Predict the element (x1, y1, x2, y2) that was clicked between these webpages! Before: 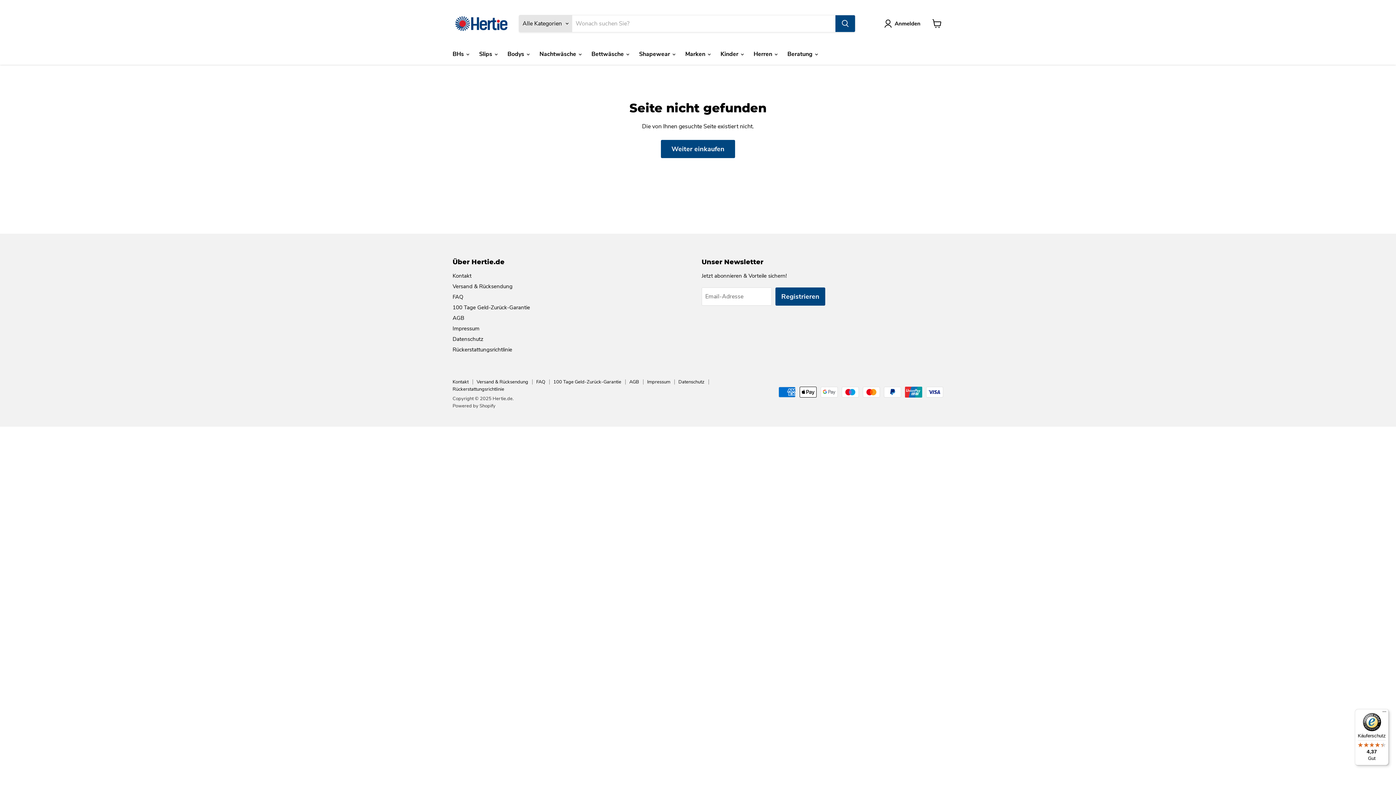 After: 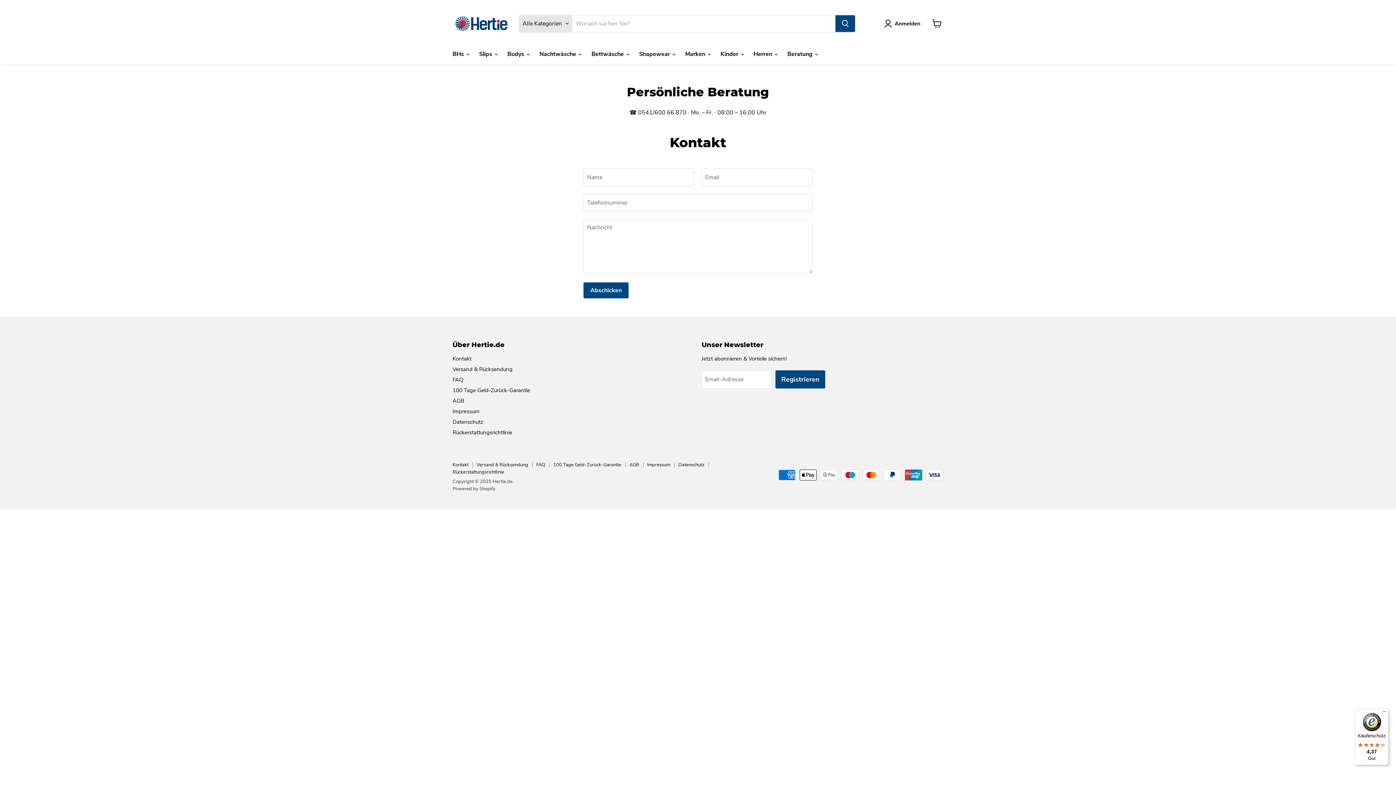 Action: label: Kontakt bbox: (452, 378, 468, 385)